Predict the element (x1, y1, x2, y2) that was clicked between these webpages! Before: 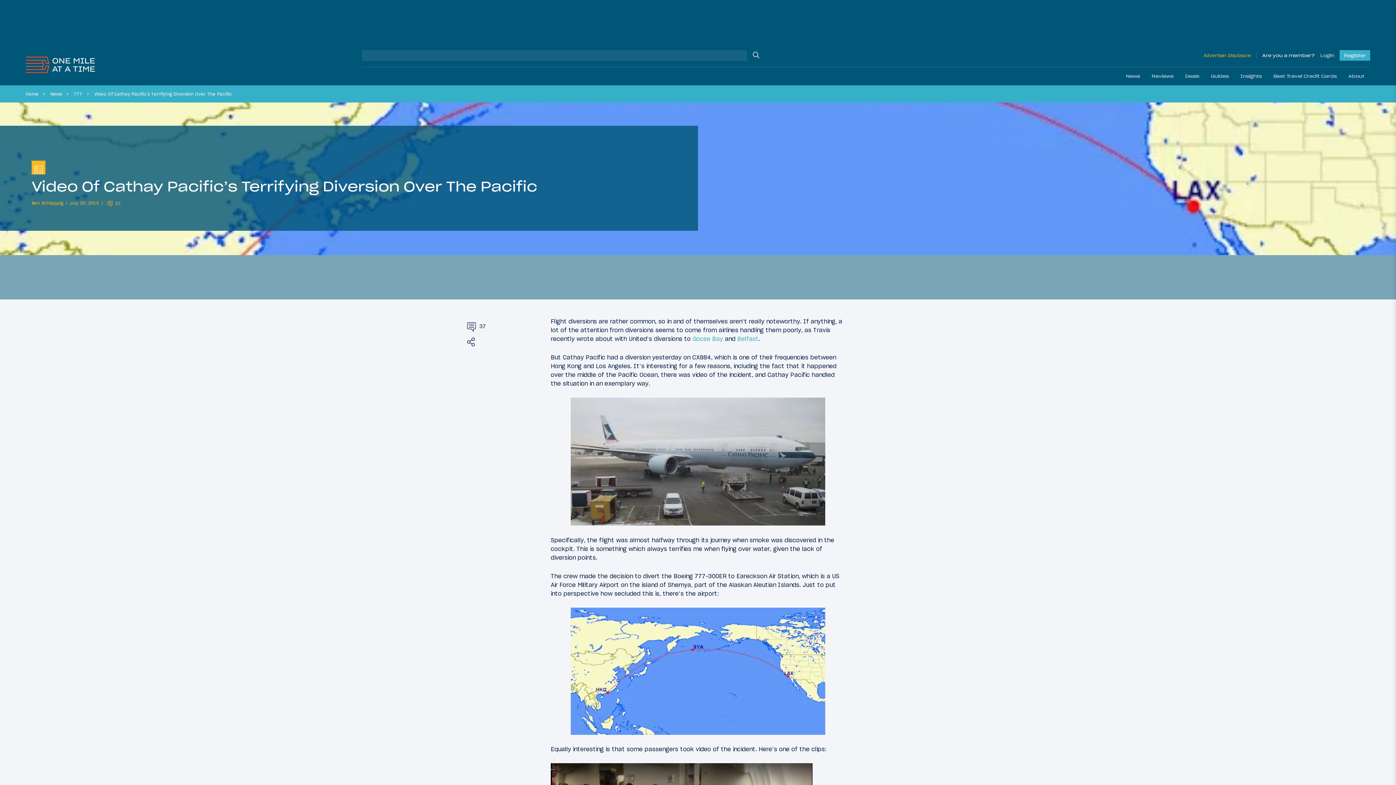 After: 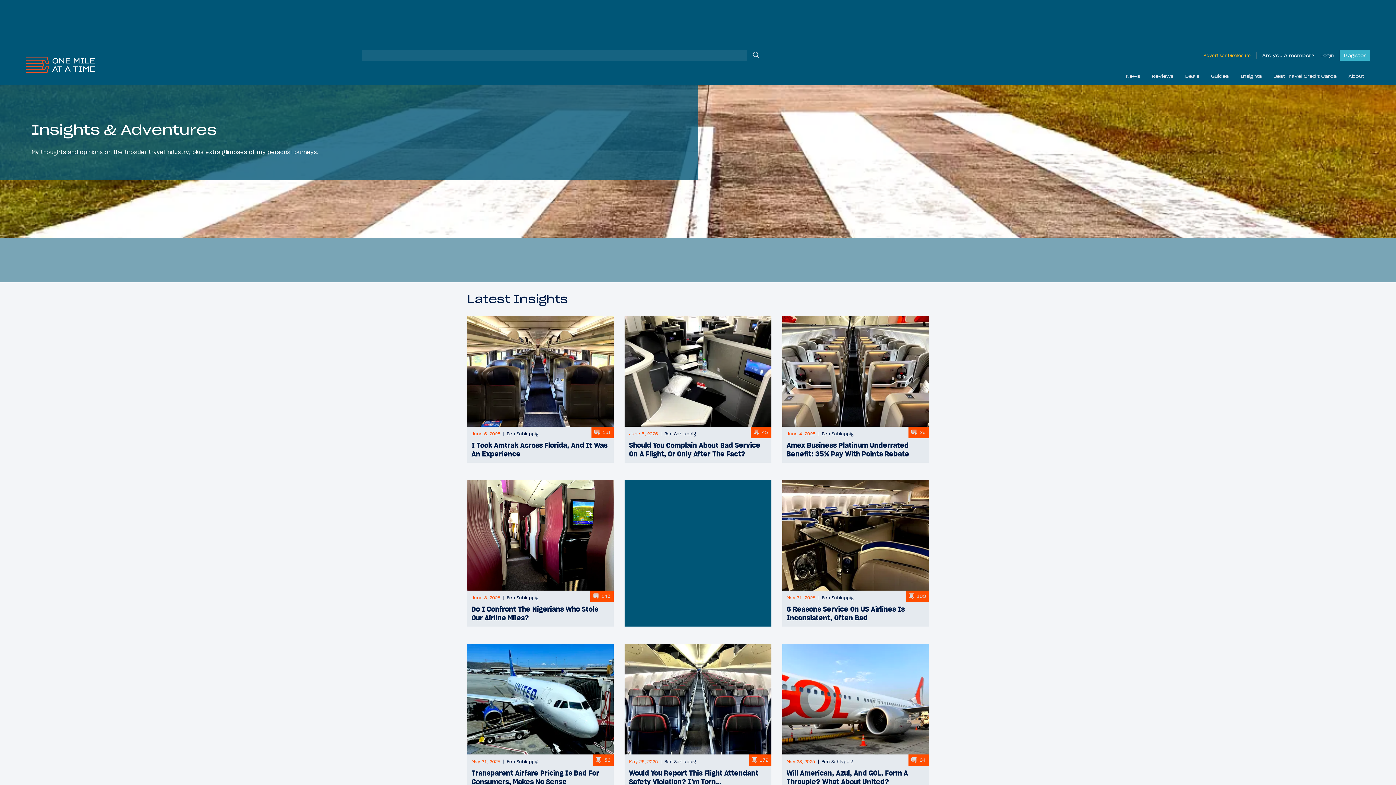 Action: bbox: (1234, 67, 1268, 85) label: Insights